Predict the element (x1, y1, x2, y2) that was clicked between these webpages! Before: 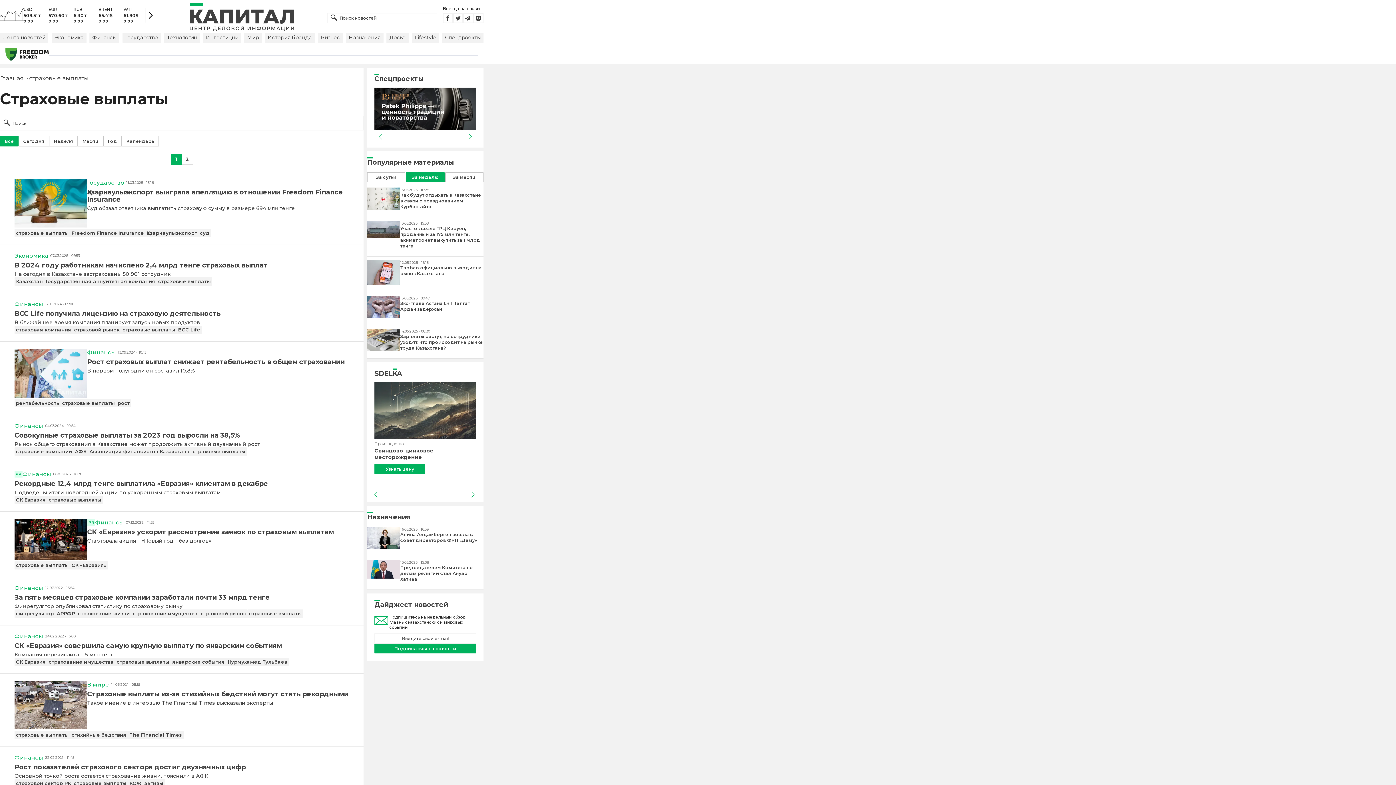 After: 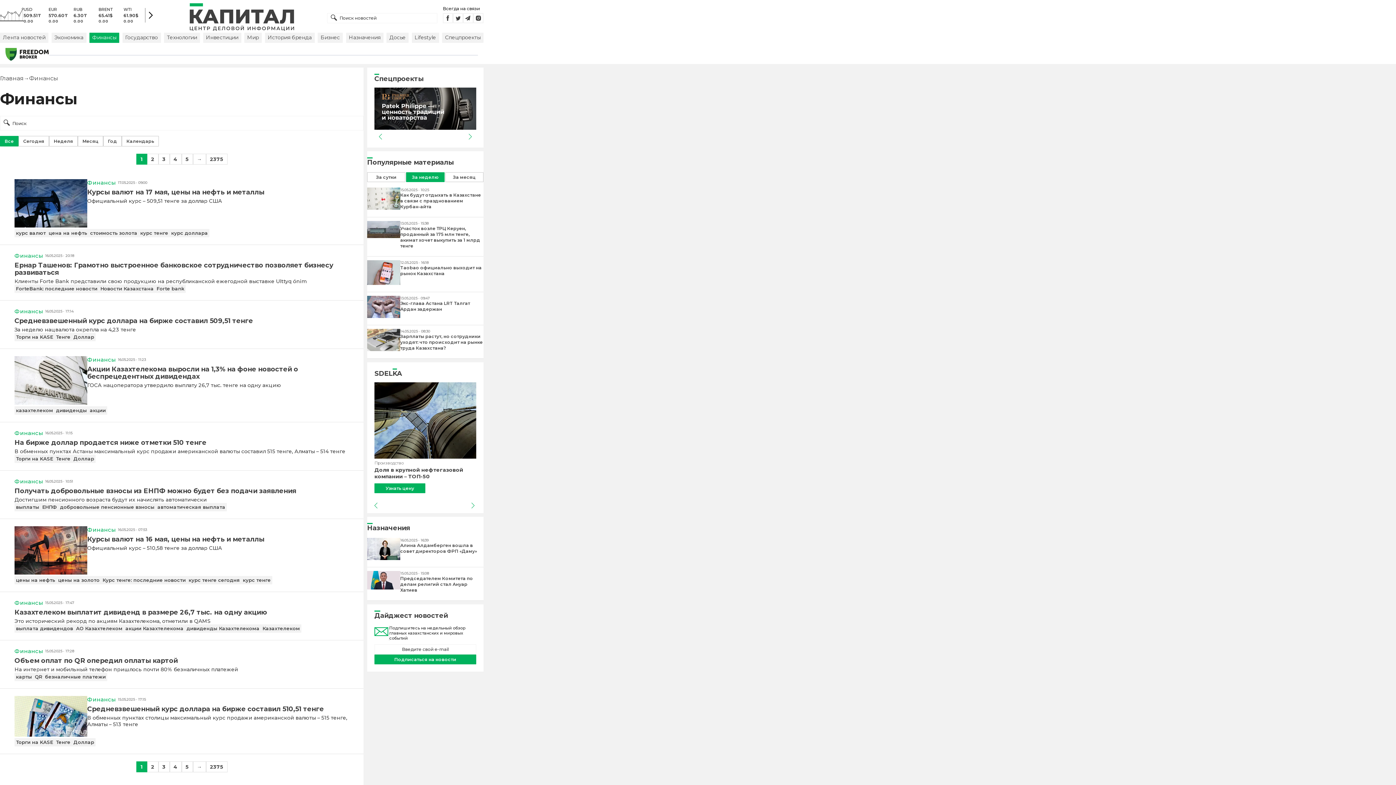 Action: bbox: (87, 349, 117, 356) label: Финансы